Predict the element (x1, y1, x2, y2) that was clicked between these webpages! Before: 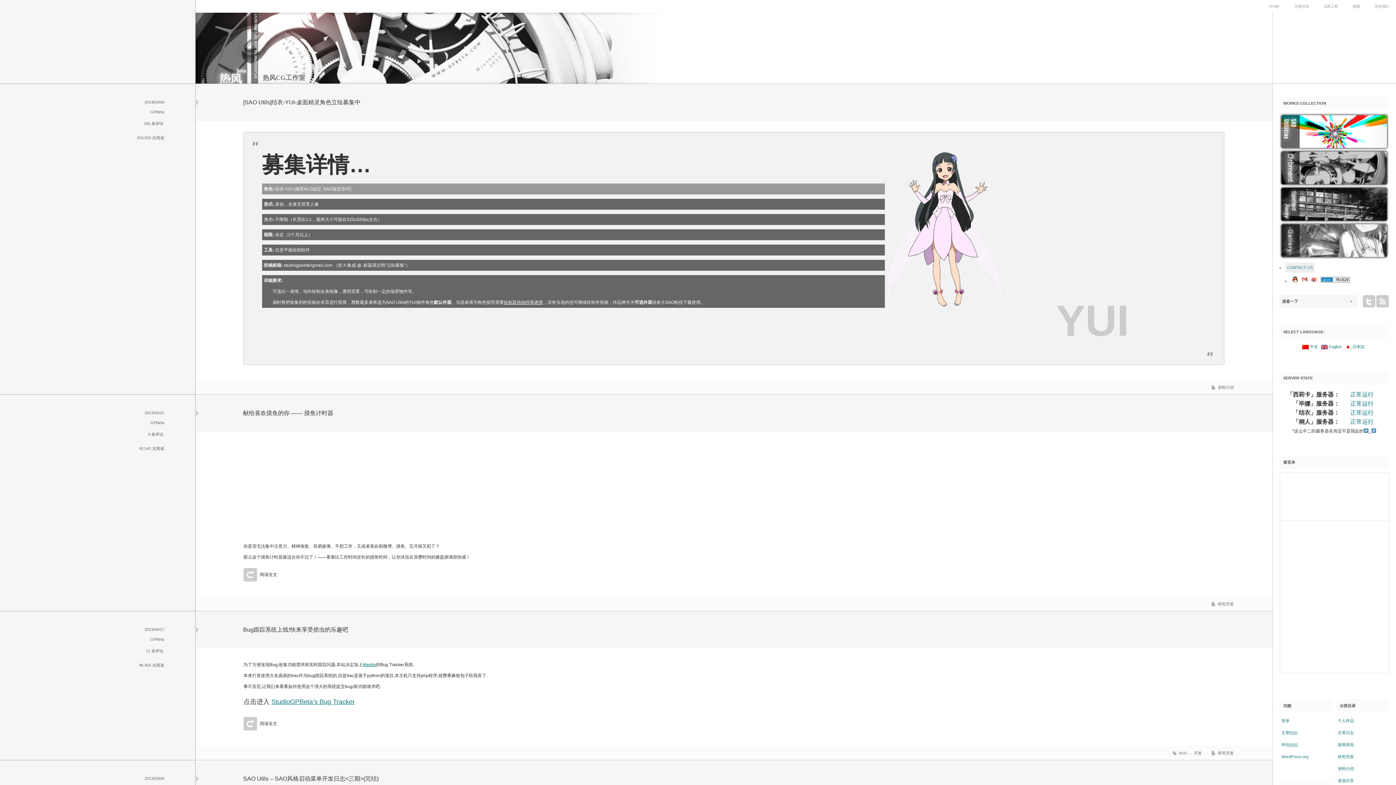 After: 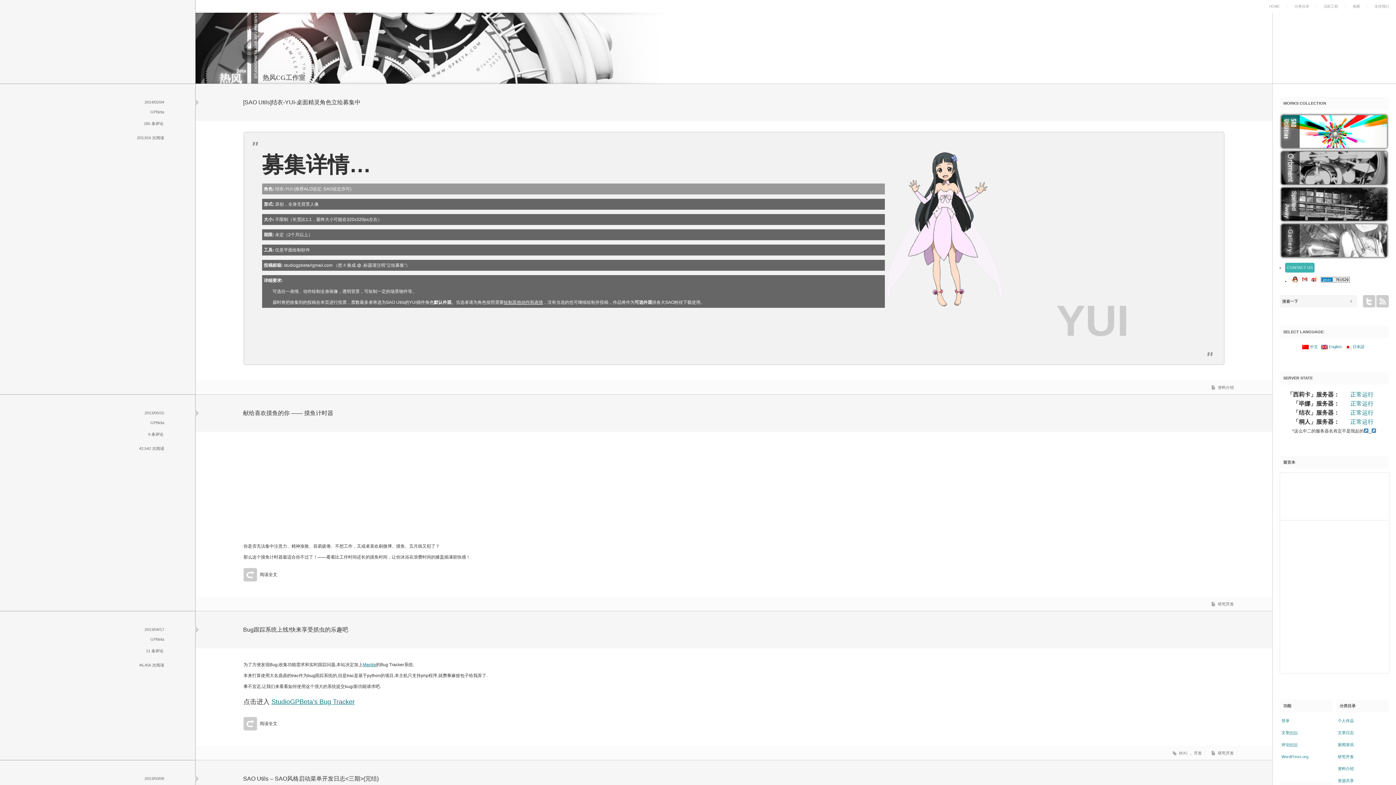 Action: label: CONTACT US bbox: (1285, 262, 1314, 272)